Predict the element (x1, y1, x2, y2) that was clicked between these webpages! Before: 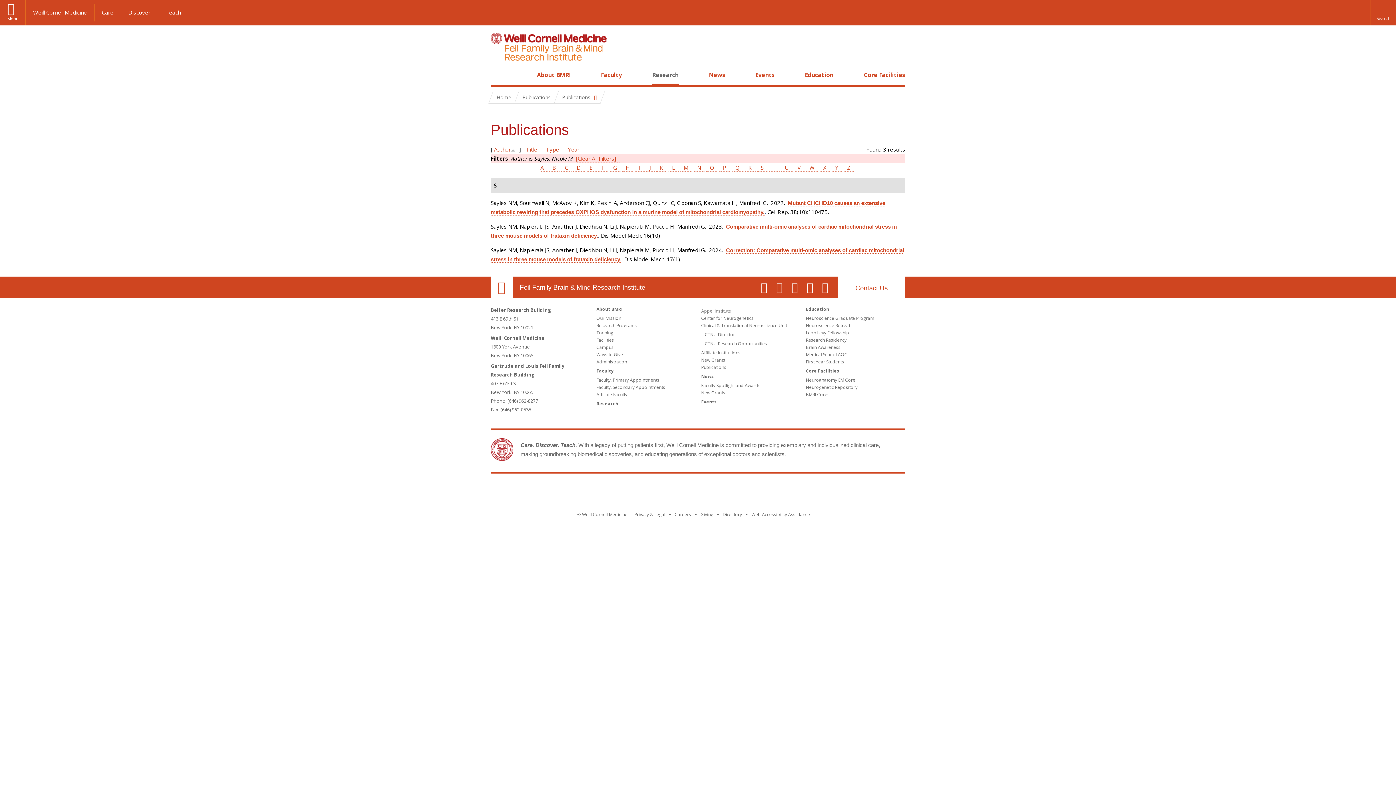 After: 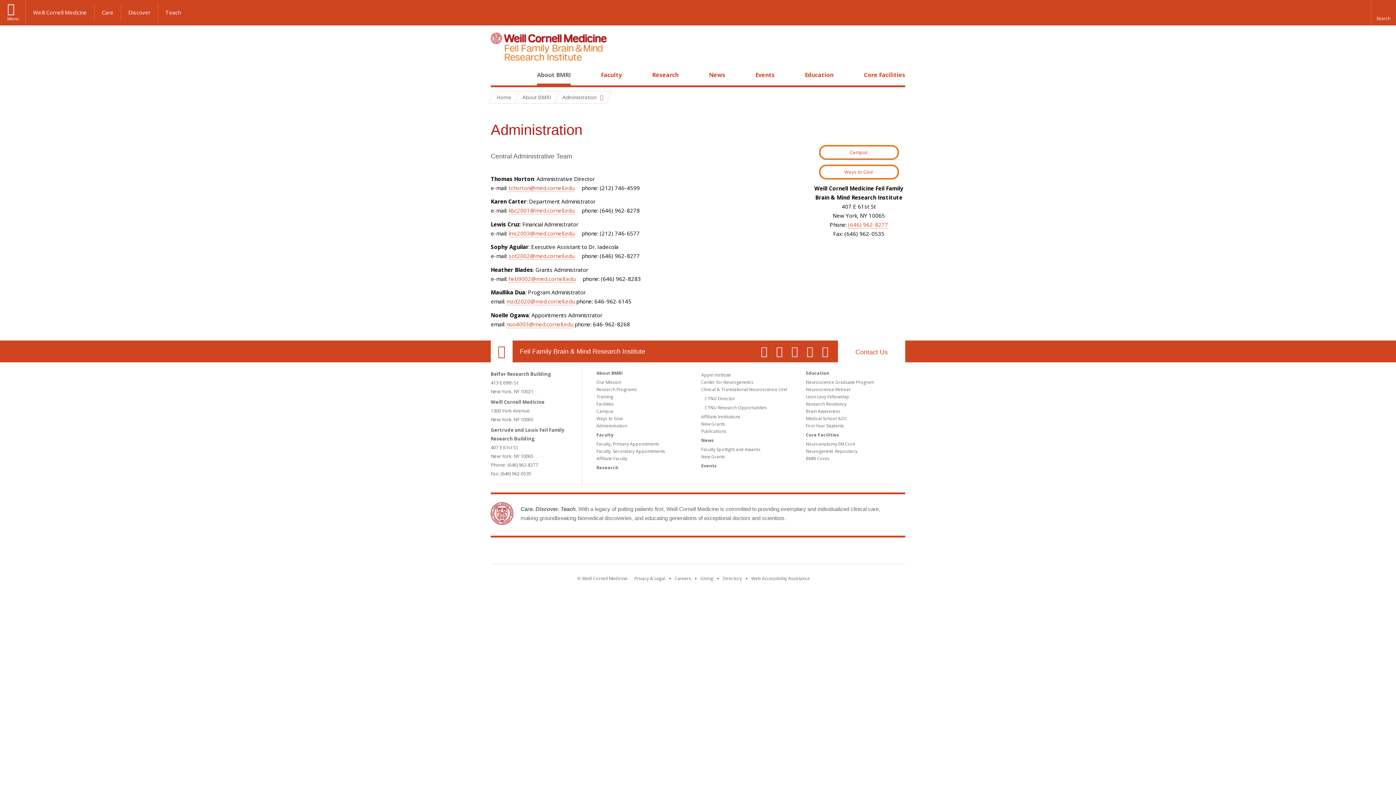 Action: label: Contact Us bbox: (838, 276, 905, 298)